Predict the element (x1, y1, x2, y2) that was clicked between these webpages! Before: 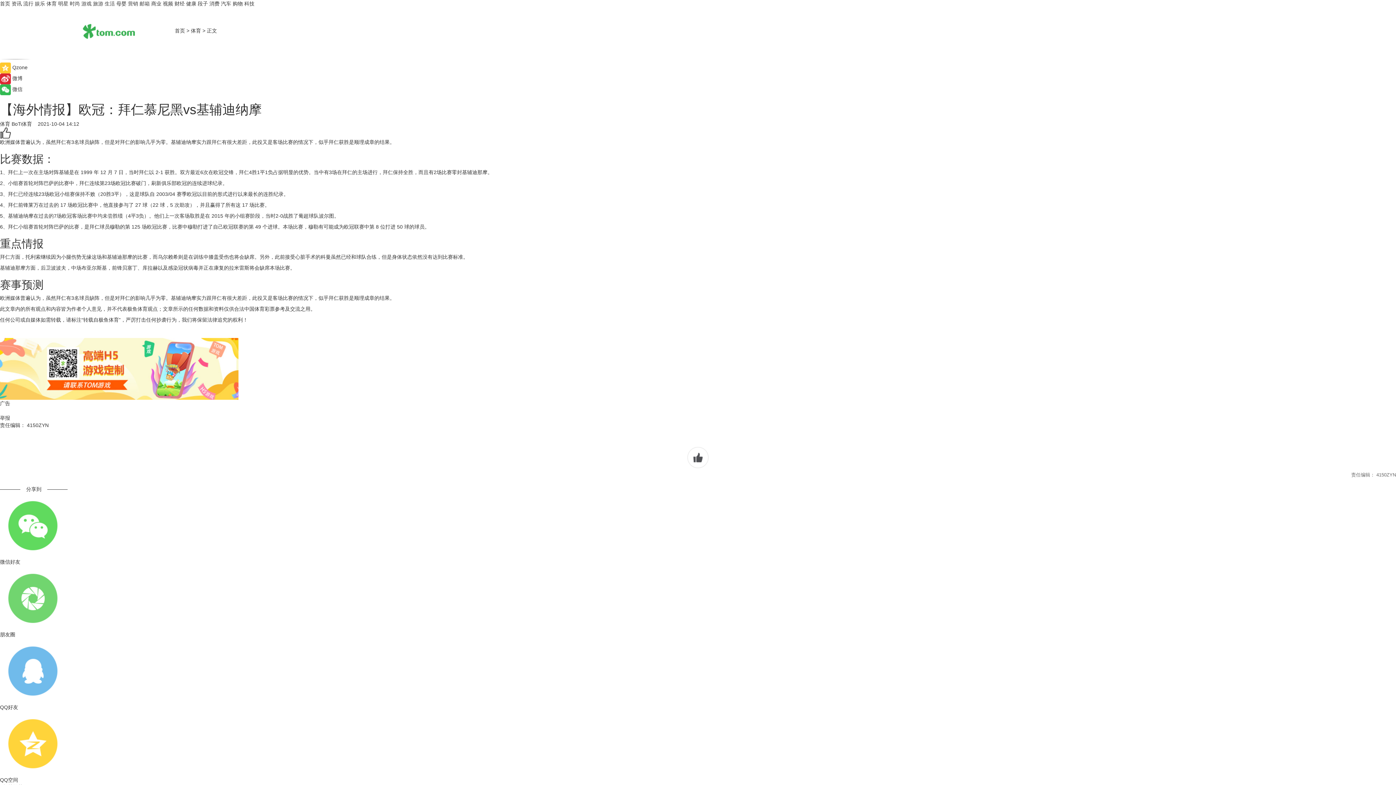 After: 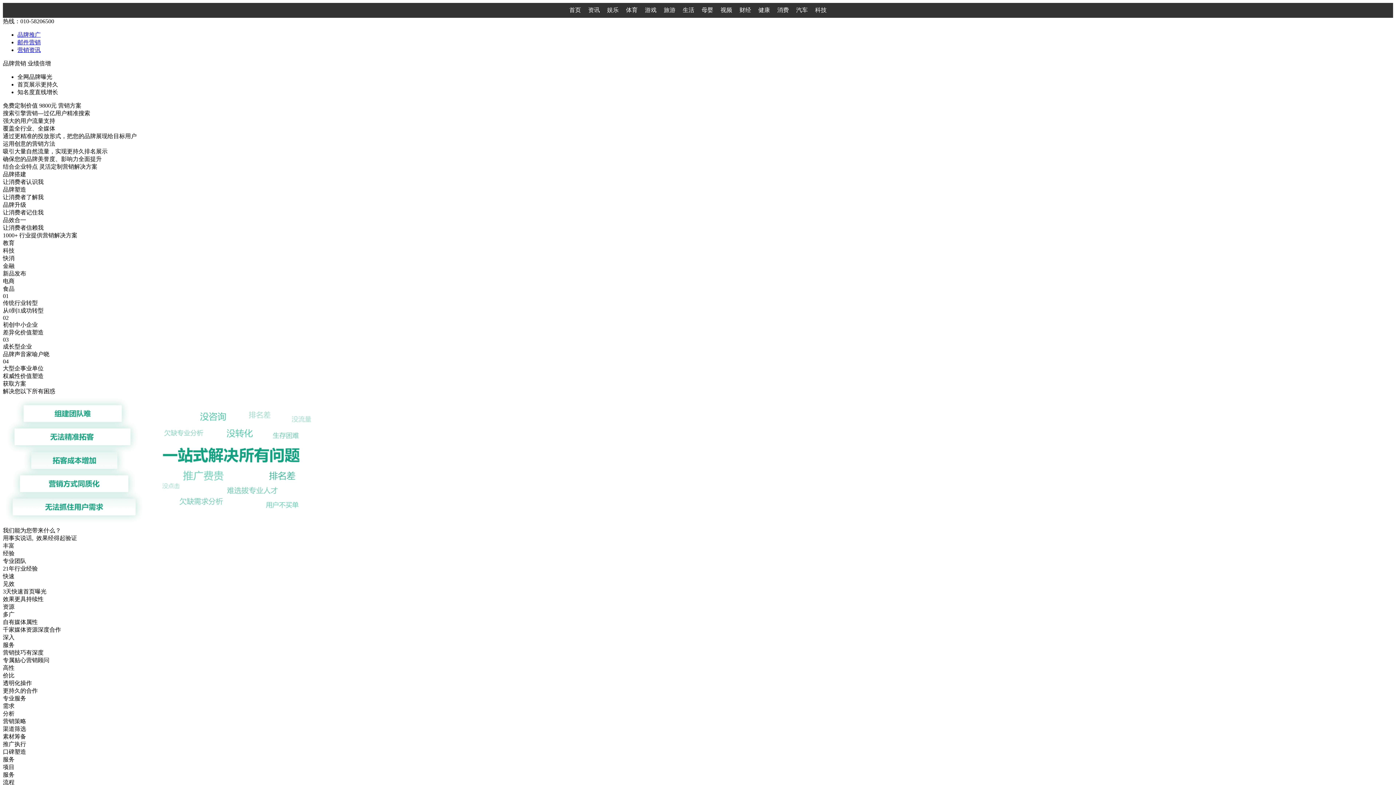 Action: label: 营销 bbox: (128, 0, 138, 6)